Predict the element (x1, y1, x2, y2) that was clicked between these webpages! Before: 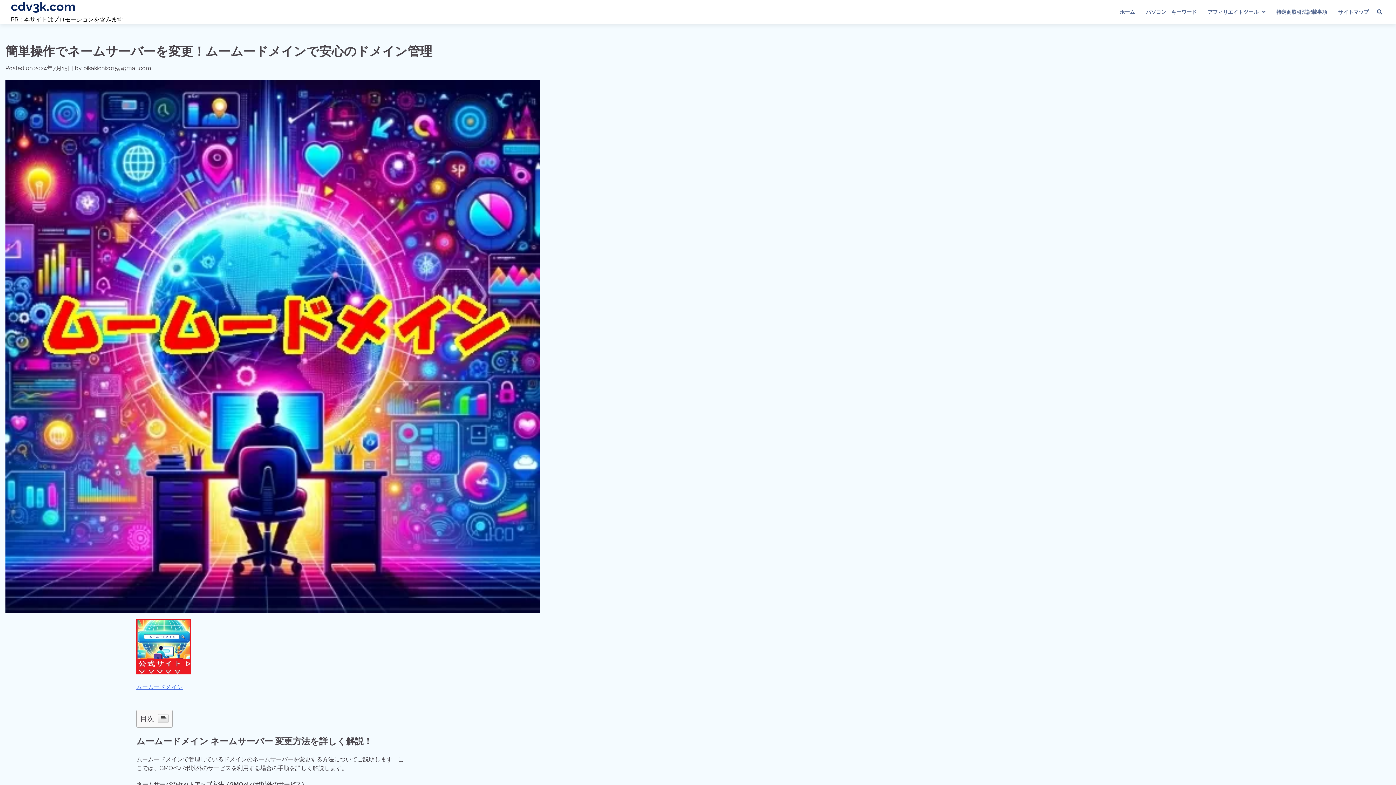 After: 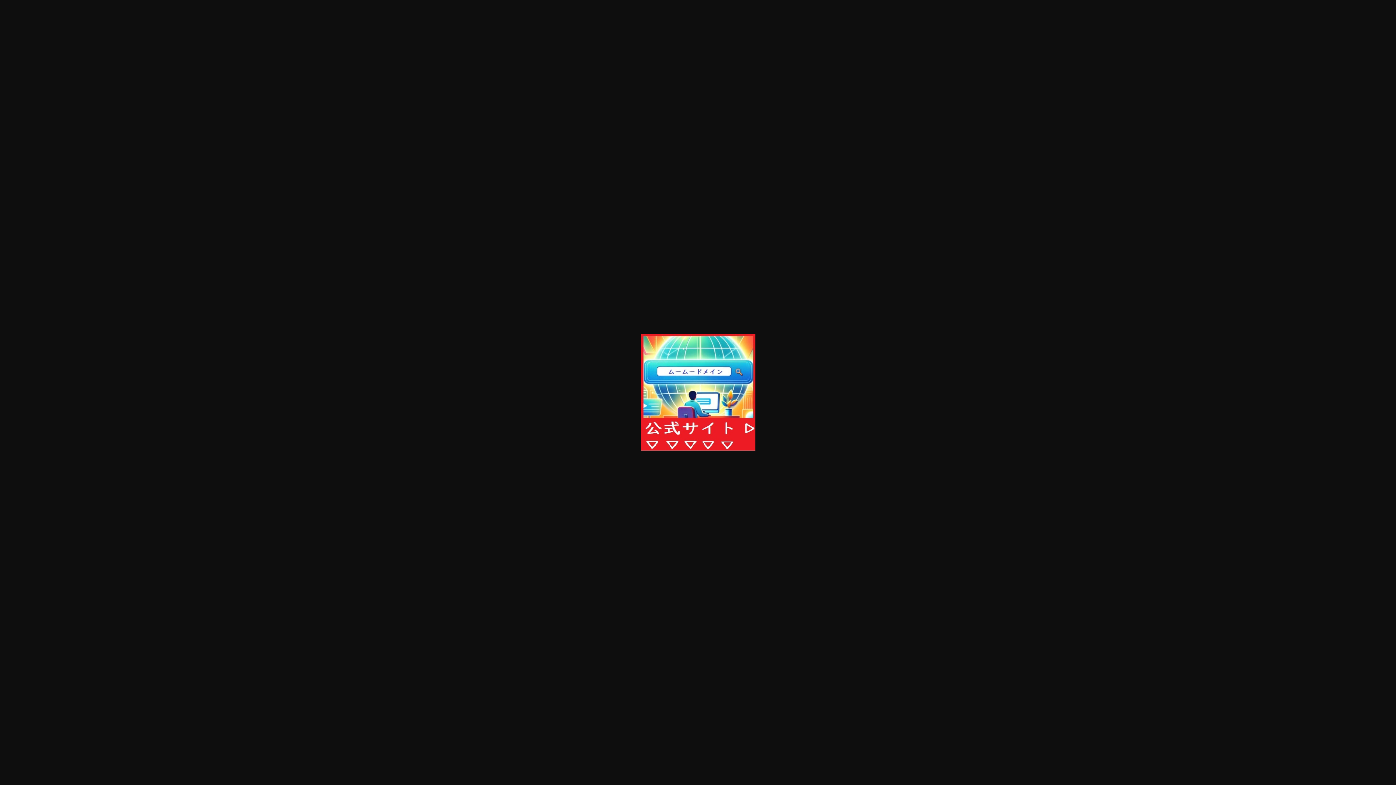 Action: bbox: (136, 669, 190, 676)